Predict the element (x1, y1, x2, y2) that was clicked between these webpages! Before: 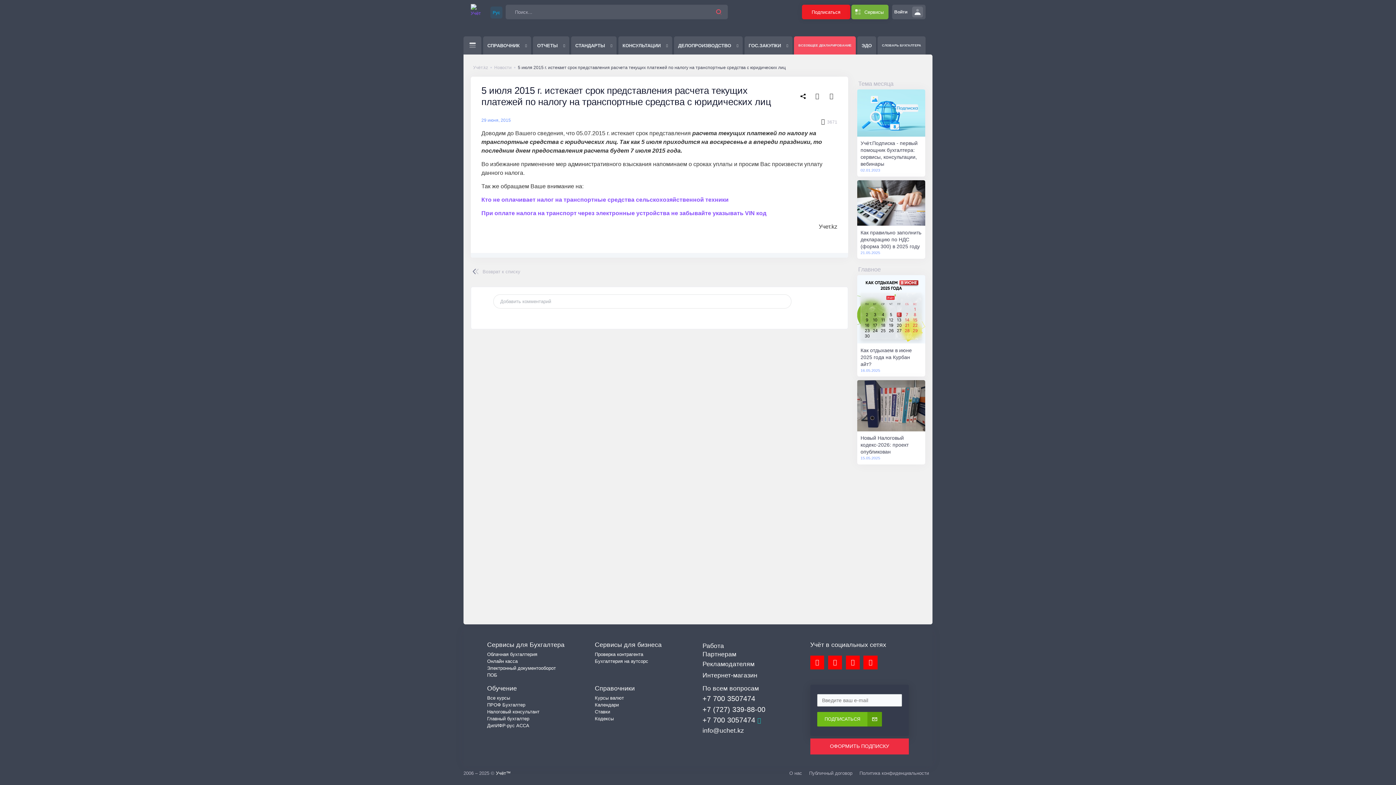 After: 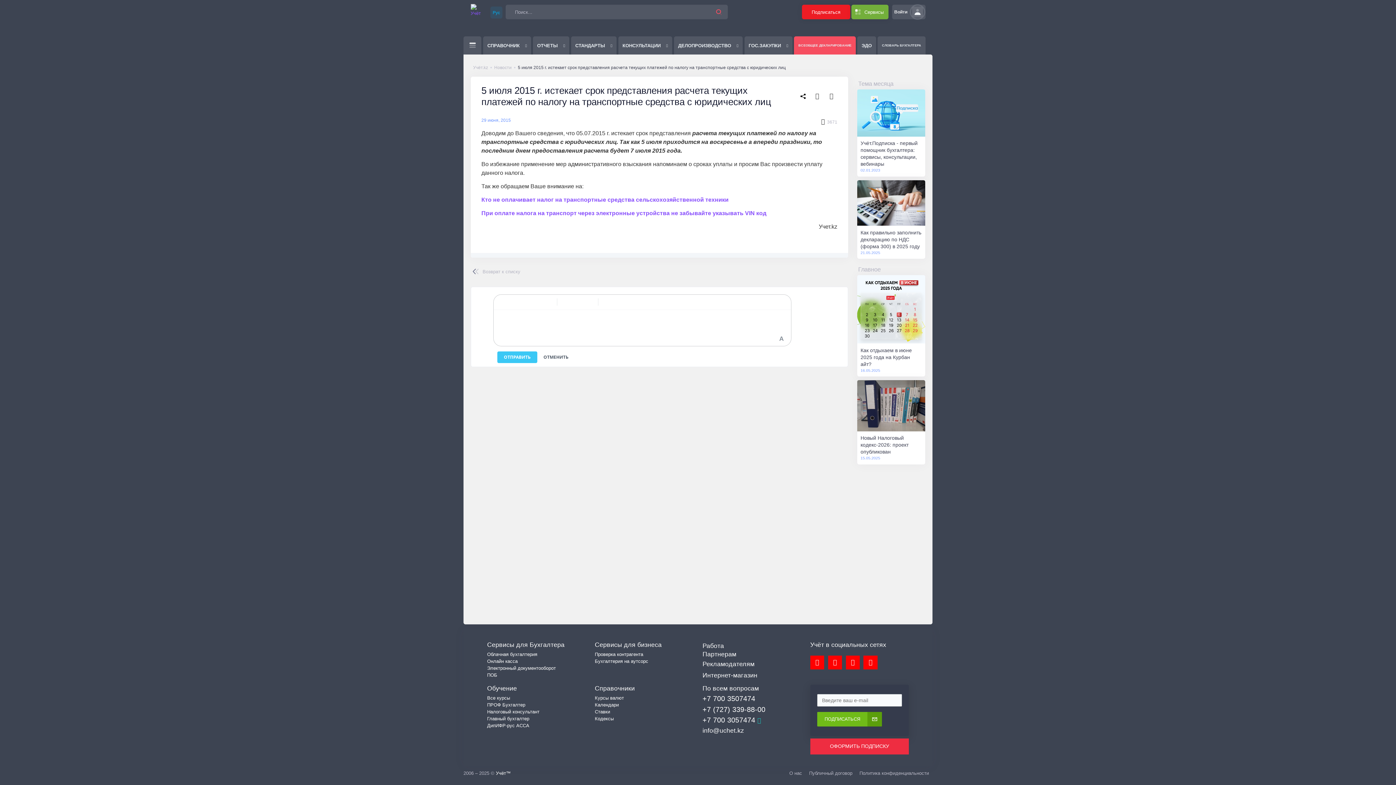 Action: bbox: (493, 294, 791, 308) label: Добавить комментарий